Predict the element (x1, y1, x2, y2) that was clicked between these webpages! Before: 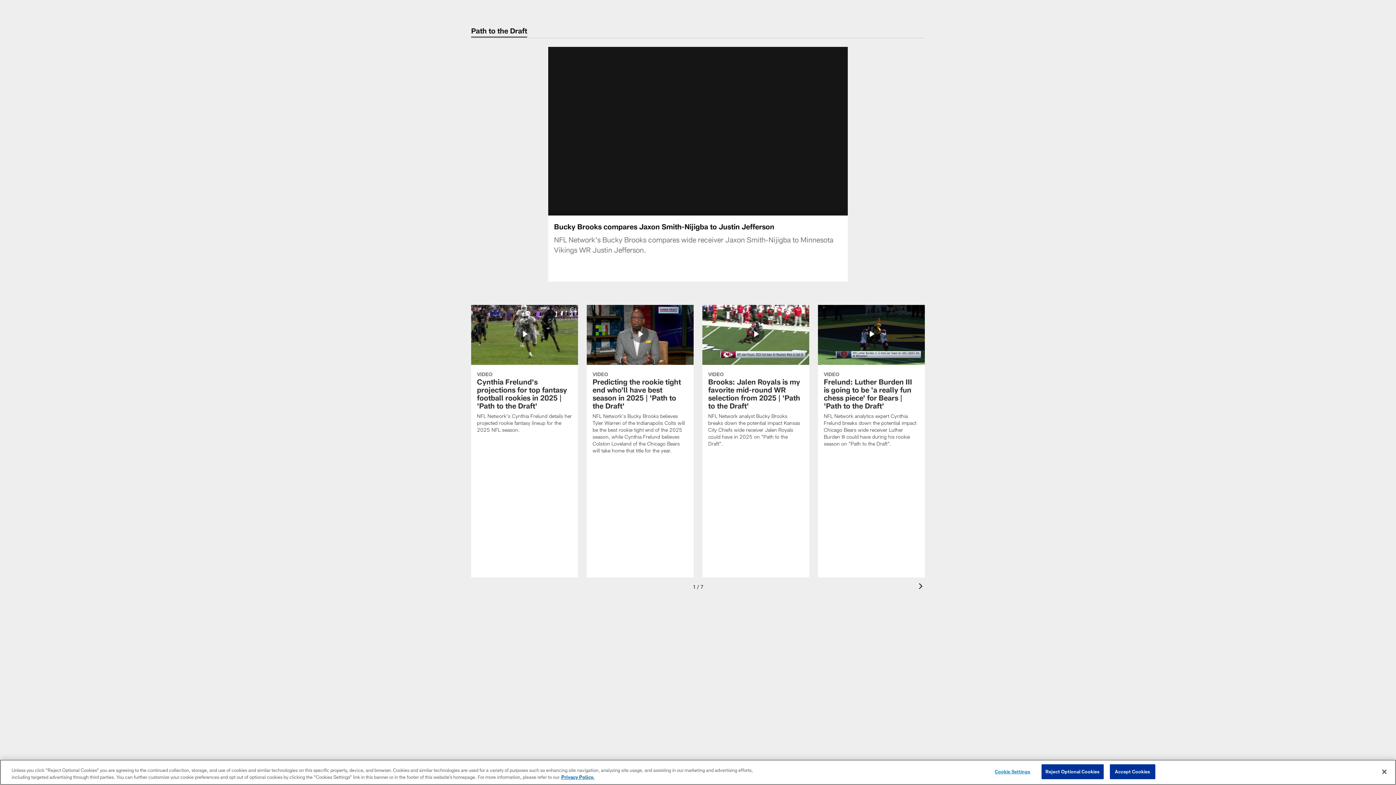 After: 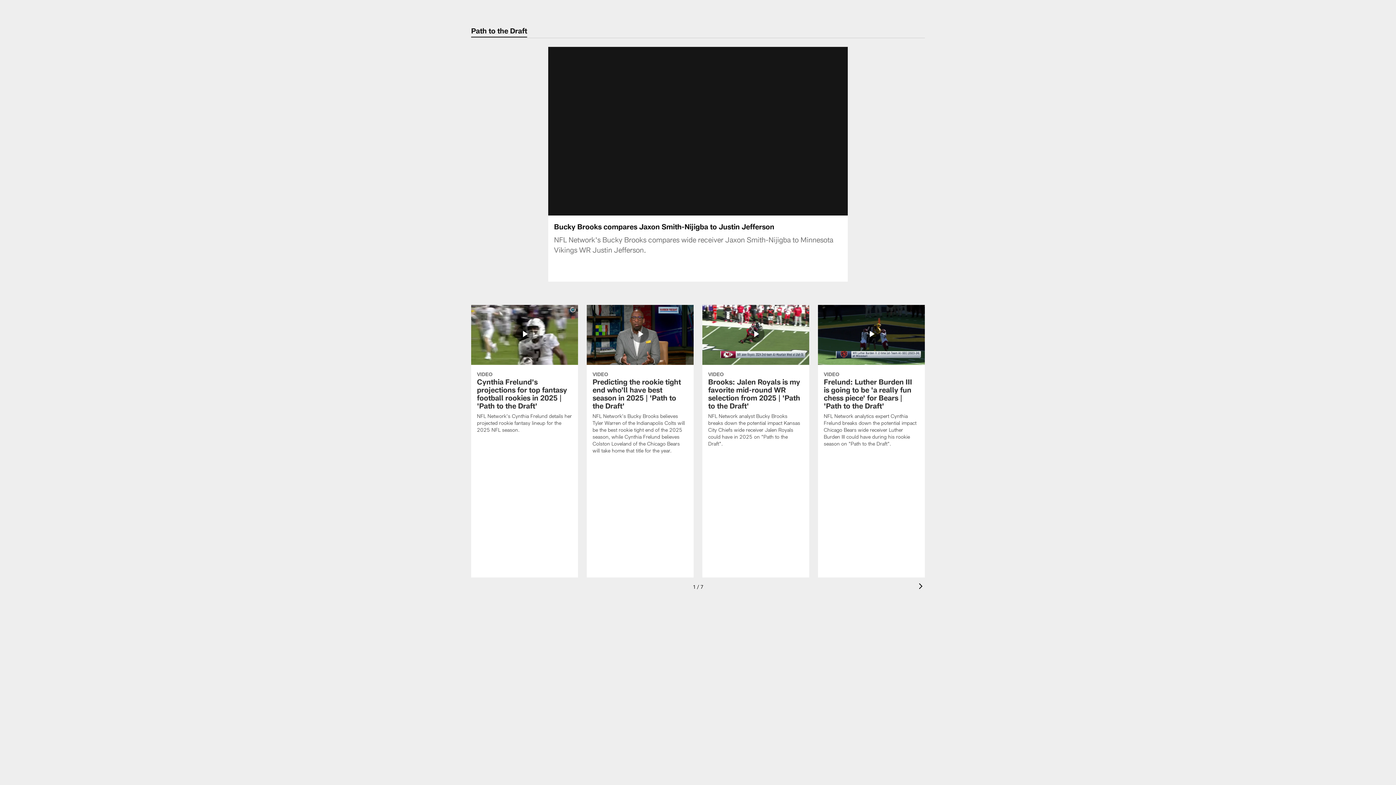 Action: label: Close bbox: (1376, 764, 1392, 780)